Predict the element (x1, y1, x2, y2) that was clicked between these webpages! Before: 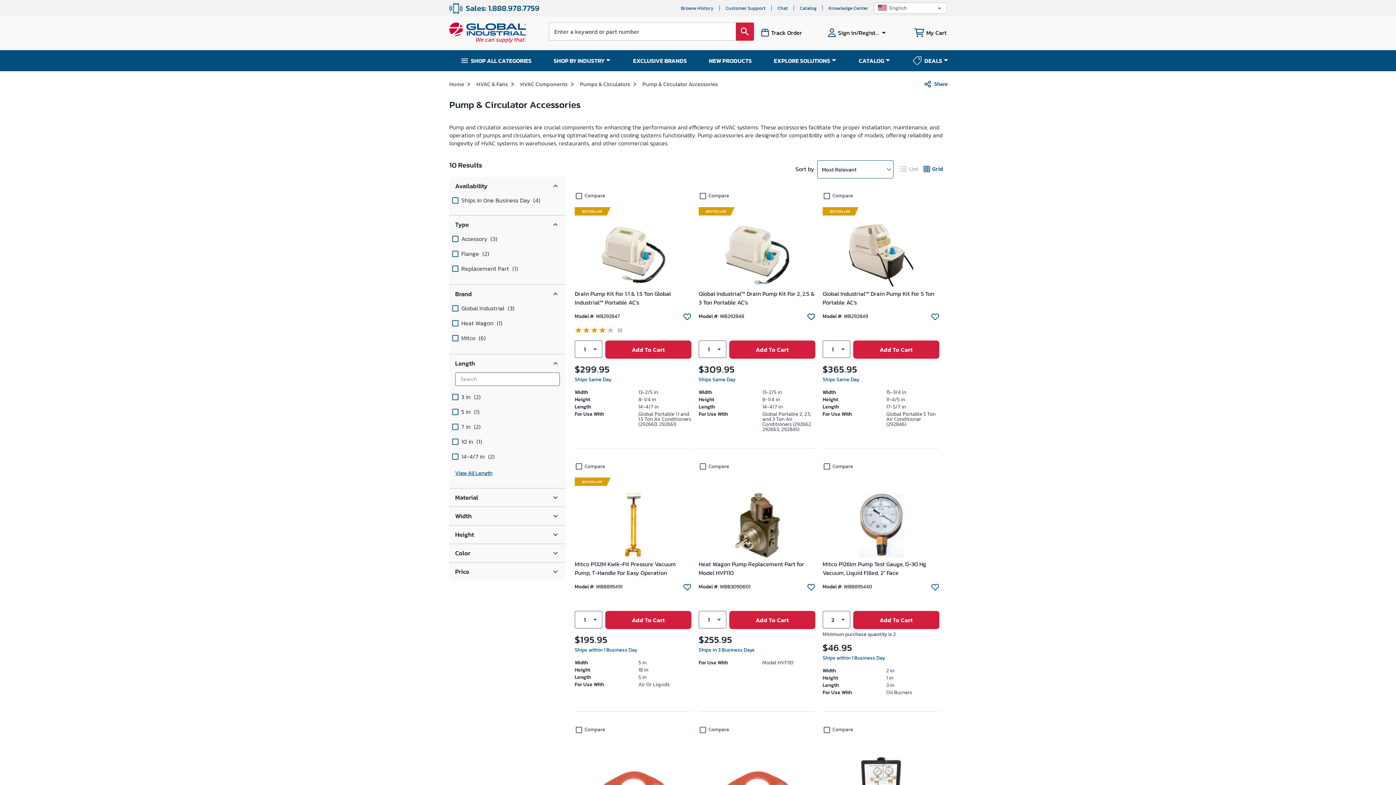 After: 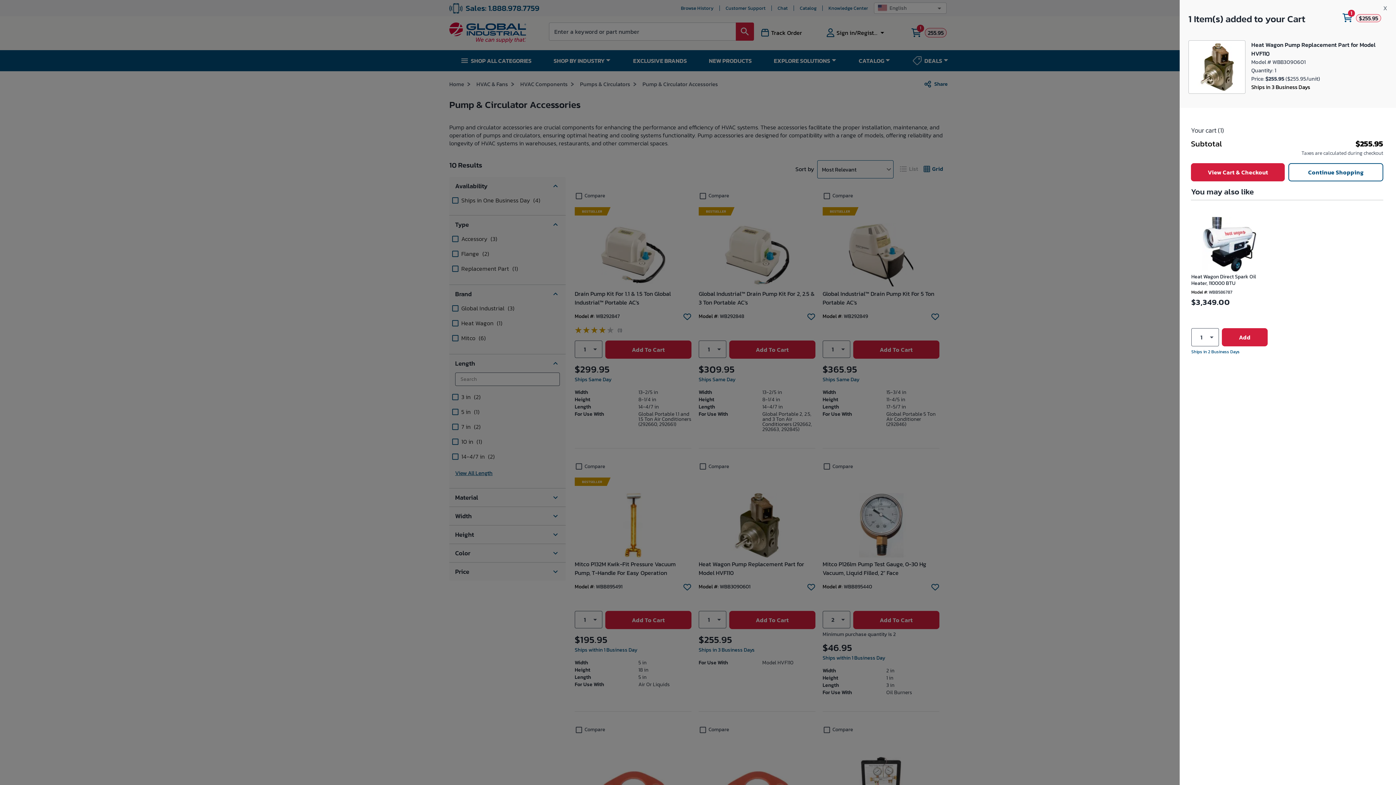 Action: bbox: (729, 611, 815, 629) label: Add To Cart